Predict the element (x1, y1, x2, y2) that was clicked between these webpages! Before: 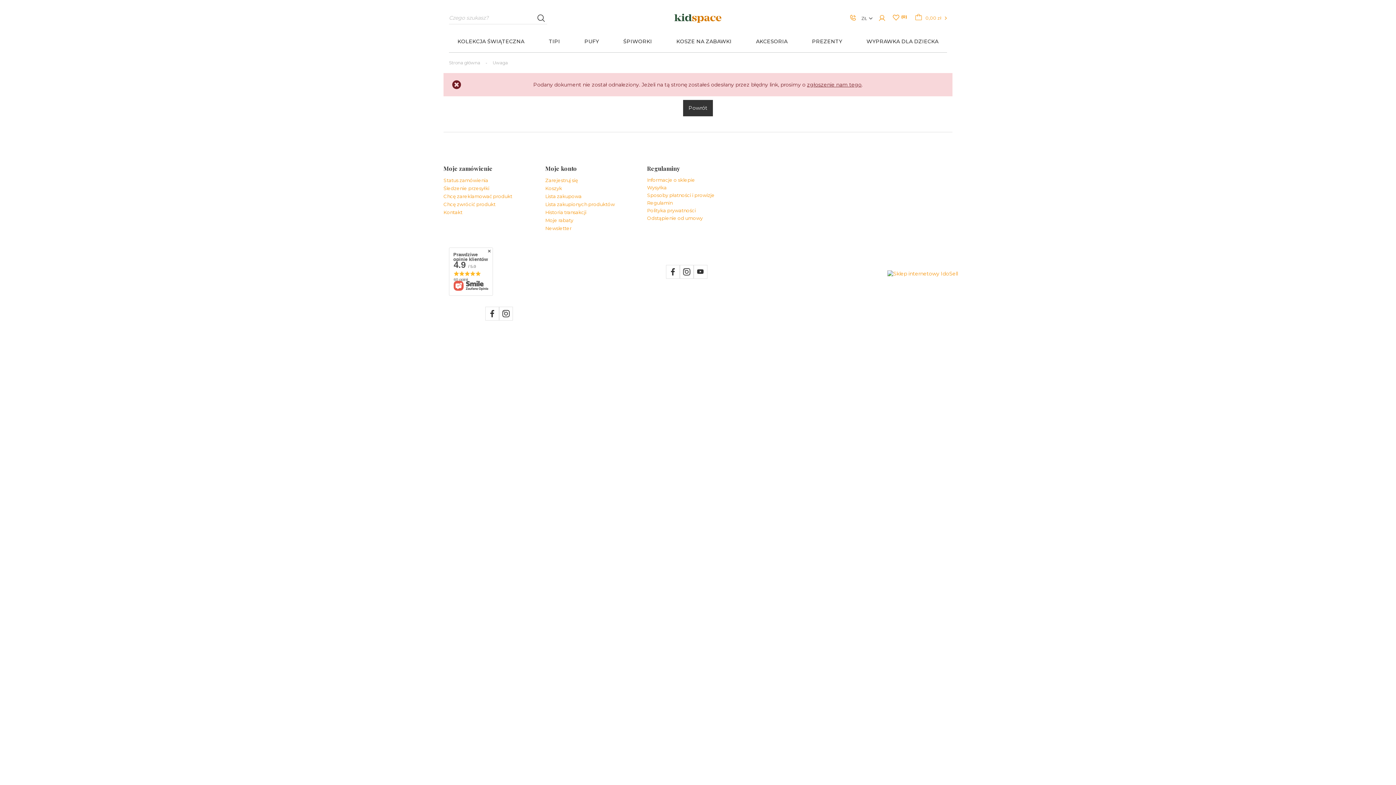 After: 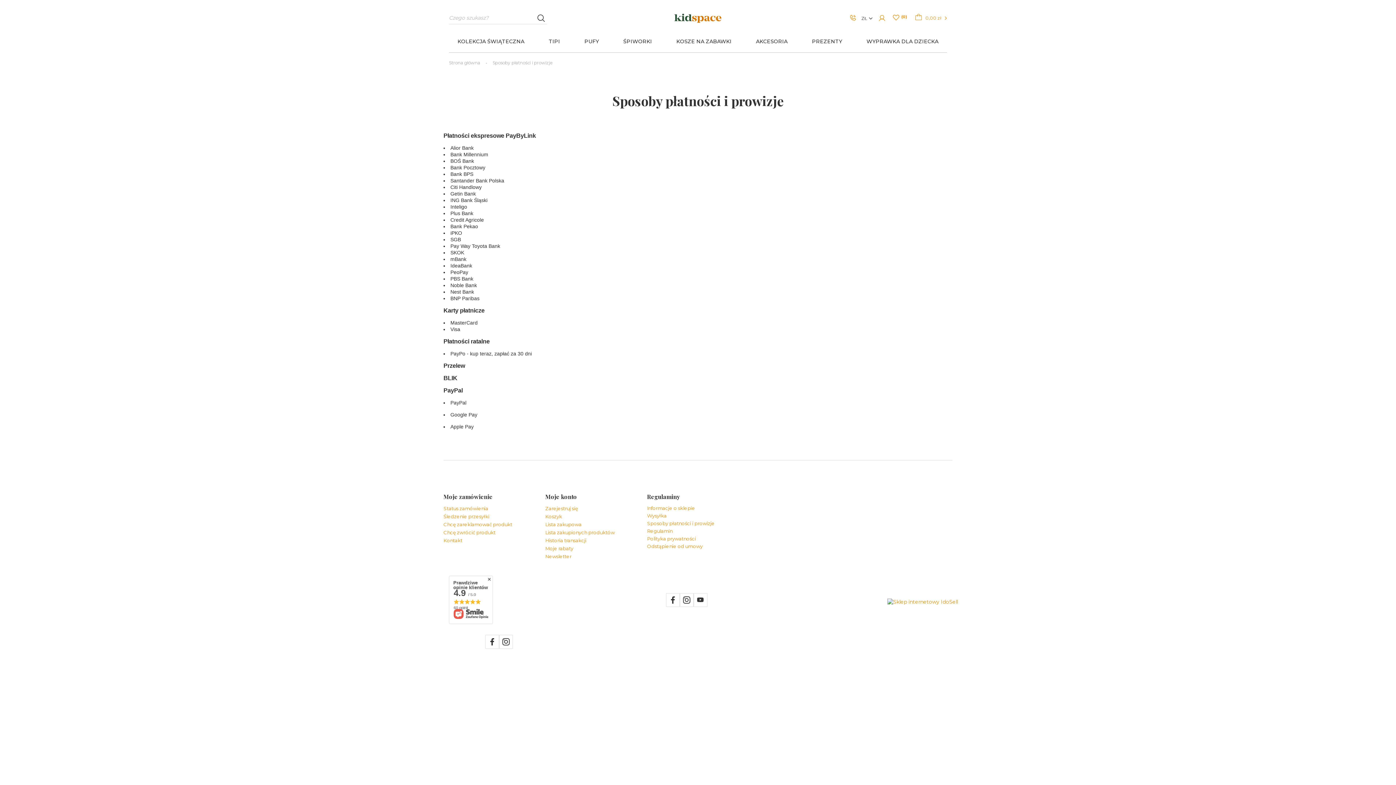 Action: bbox: (647, 192, 730, 198) label: Sposoby płatności i prowizje